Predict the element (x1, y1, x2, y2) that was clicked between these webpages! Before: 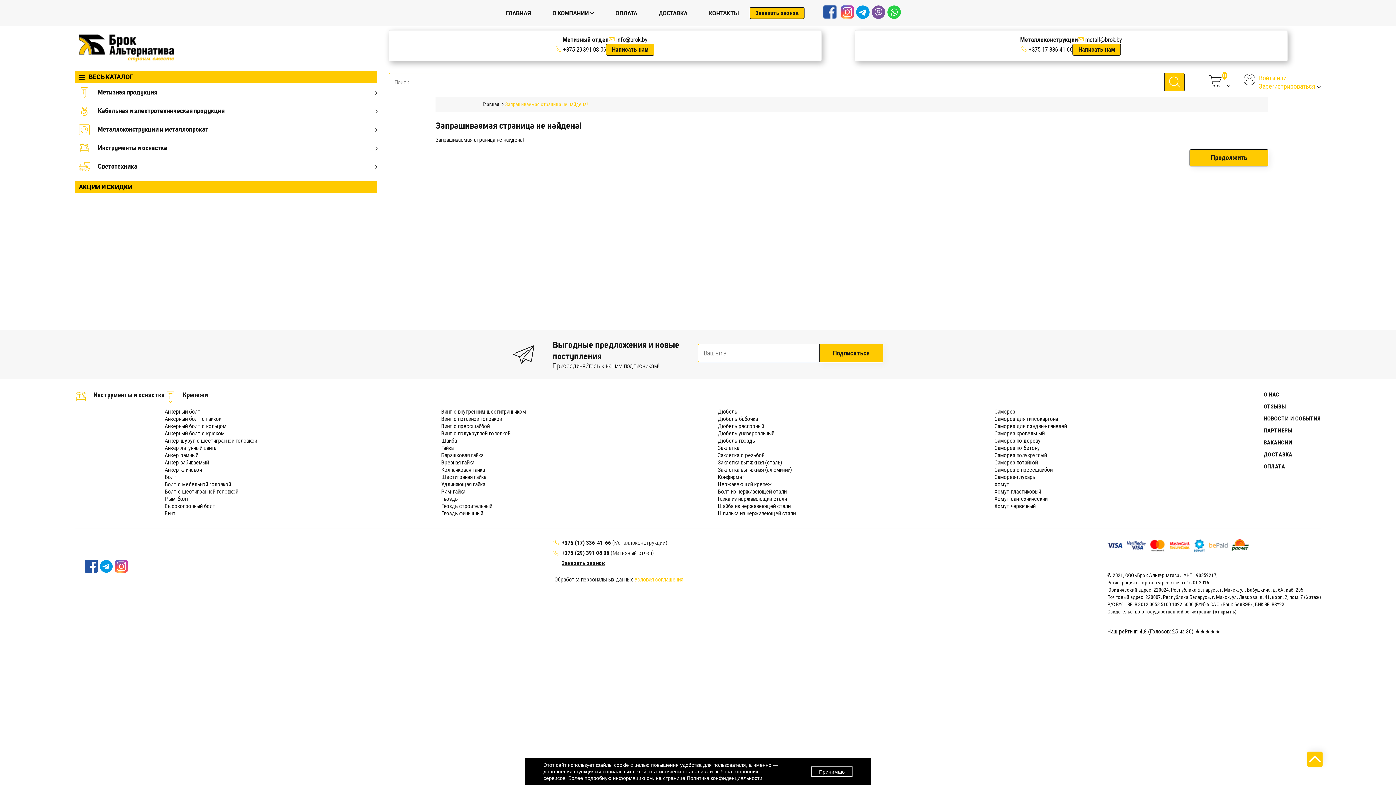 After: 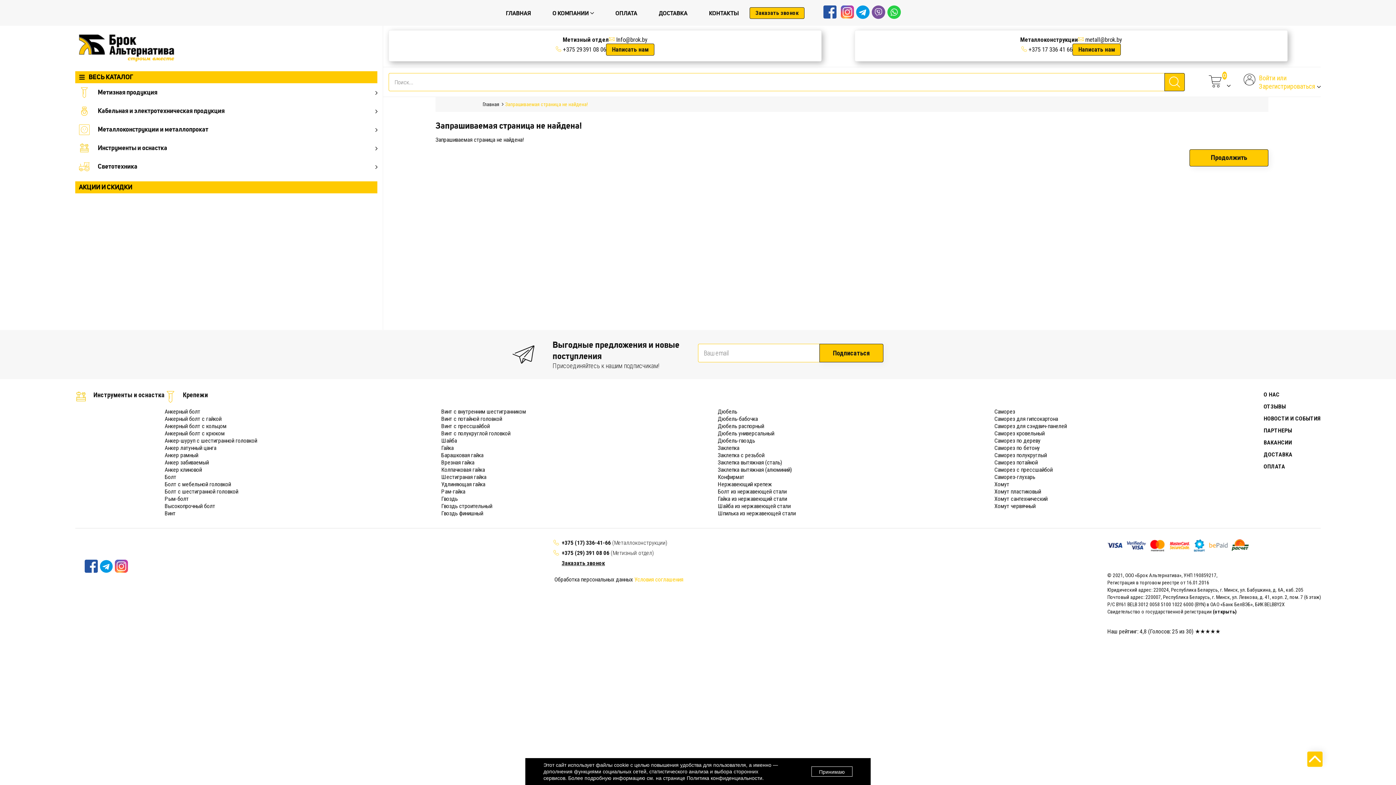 Action: label: Саморез для гипсокартона bbox: (994, 415, 1264, 422)